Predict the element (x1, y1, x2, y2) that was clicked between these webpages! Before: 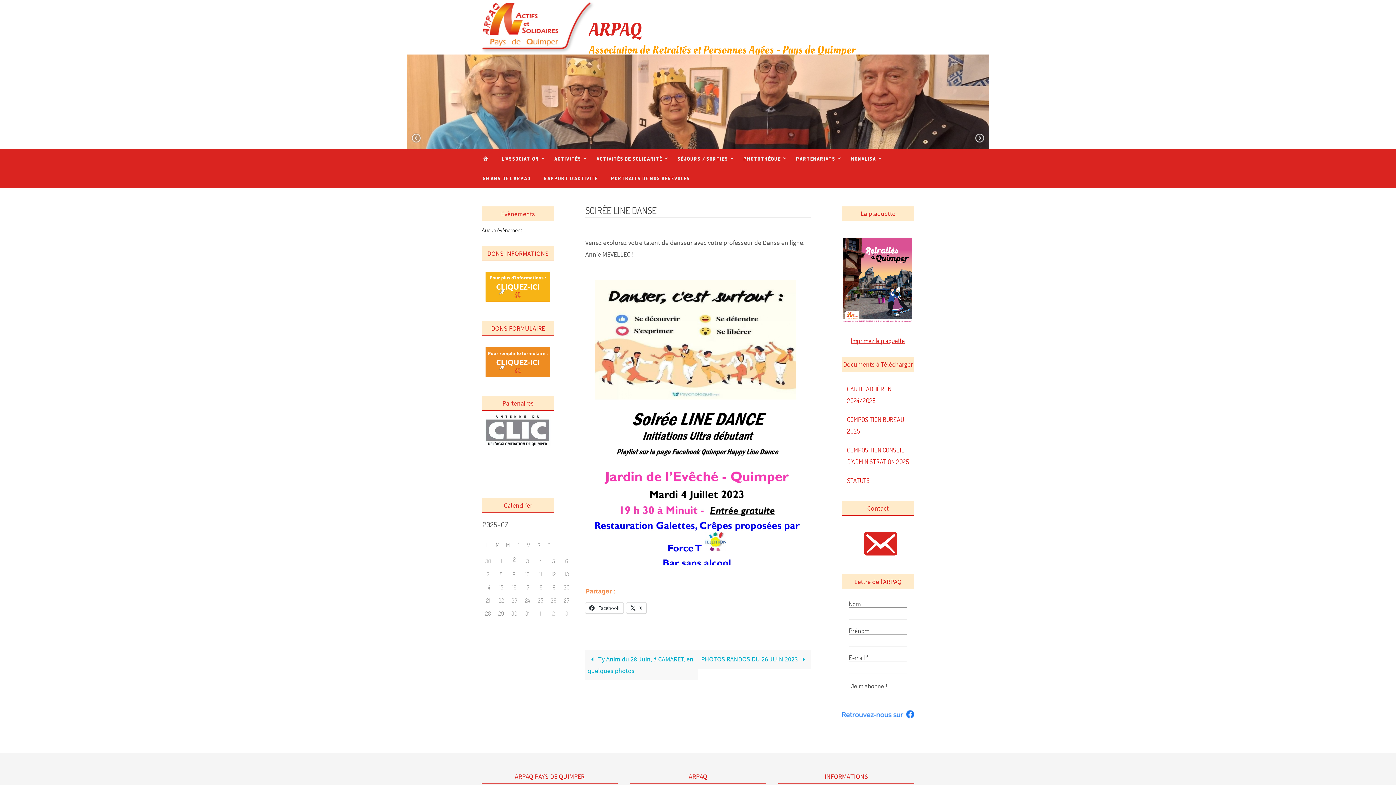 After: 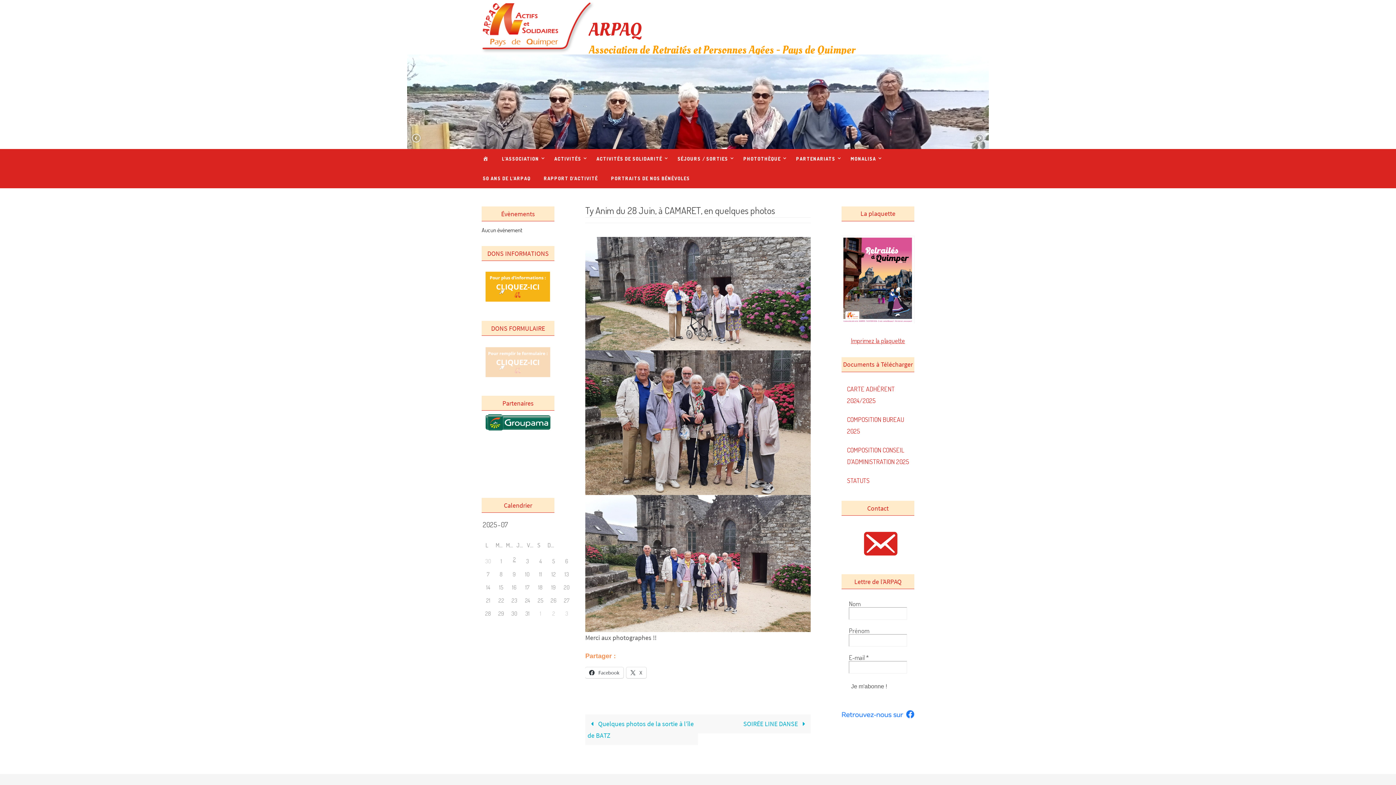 Action: bbox: (585, 650, 698, 680) label:  Ty Anim du 28 Juin, à CAMARET, en quelques photos